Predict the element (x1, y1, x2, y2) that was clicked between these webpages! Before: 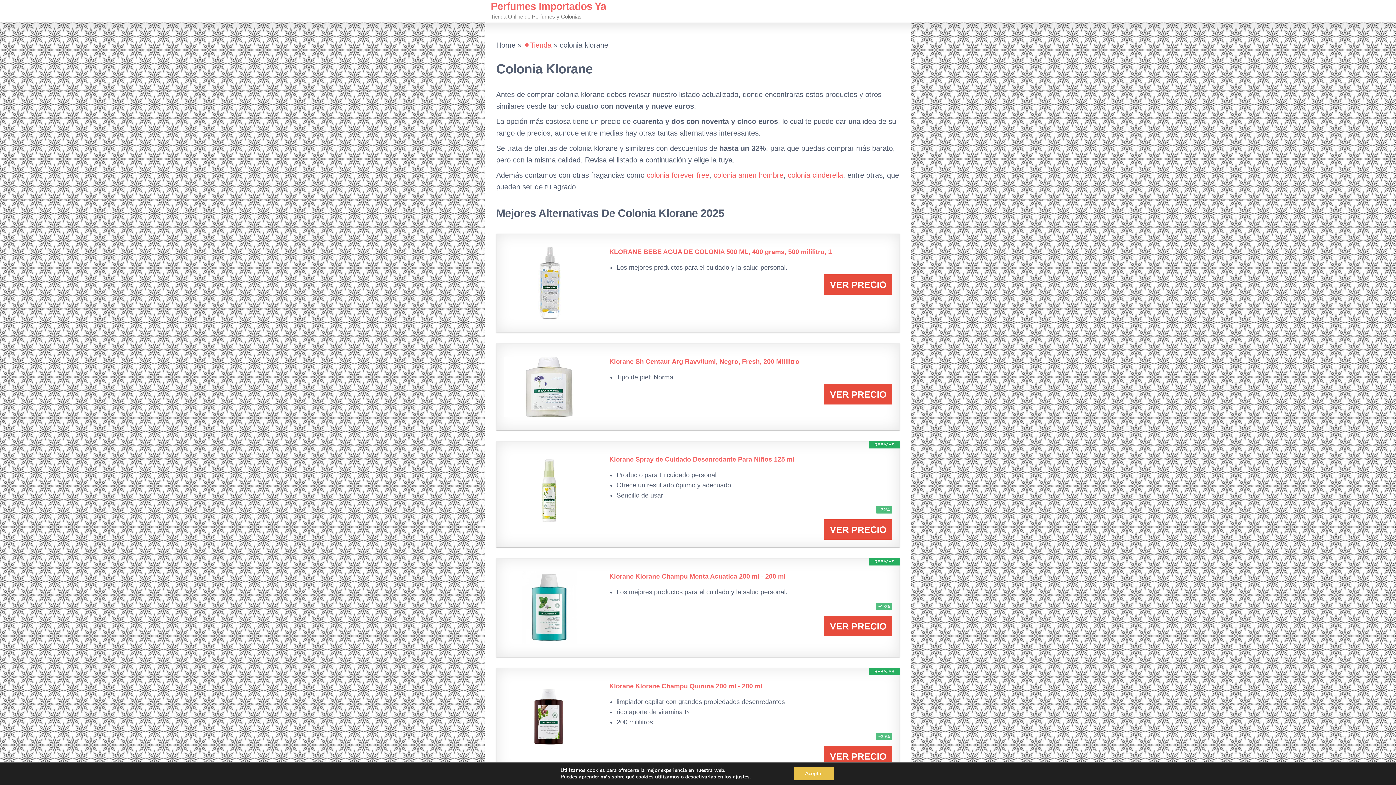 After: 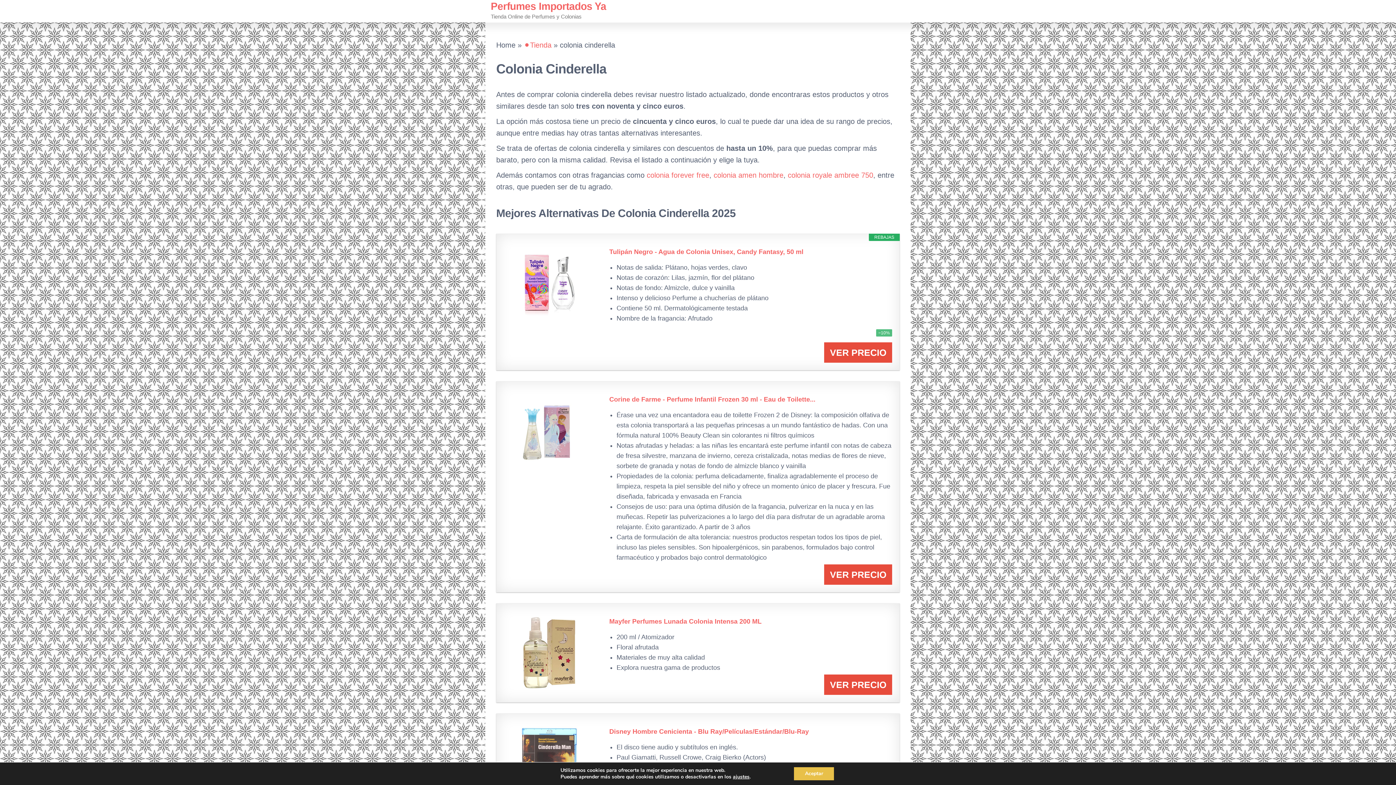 Action: bbox: (788, 171, 843, 179) label: colonia cinderella